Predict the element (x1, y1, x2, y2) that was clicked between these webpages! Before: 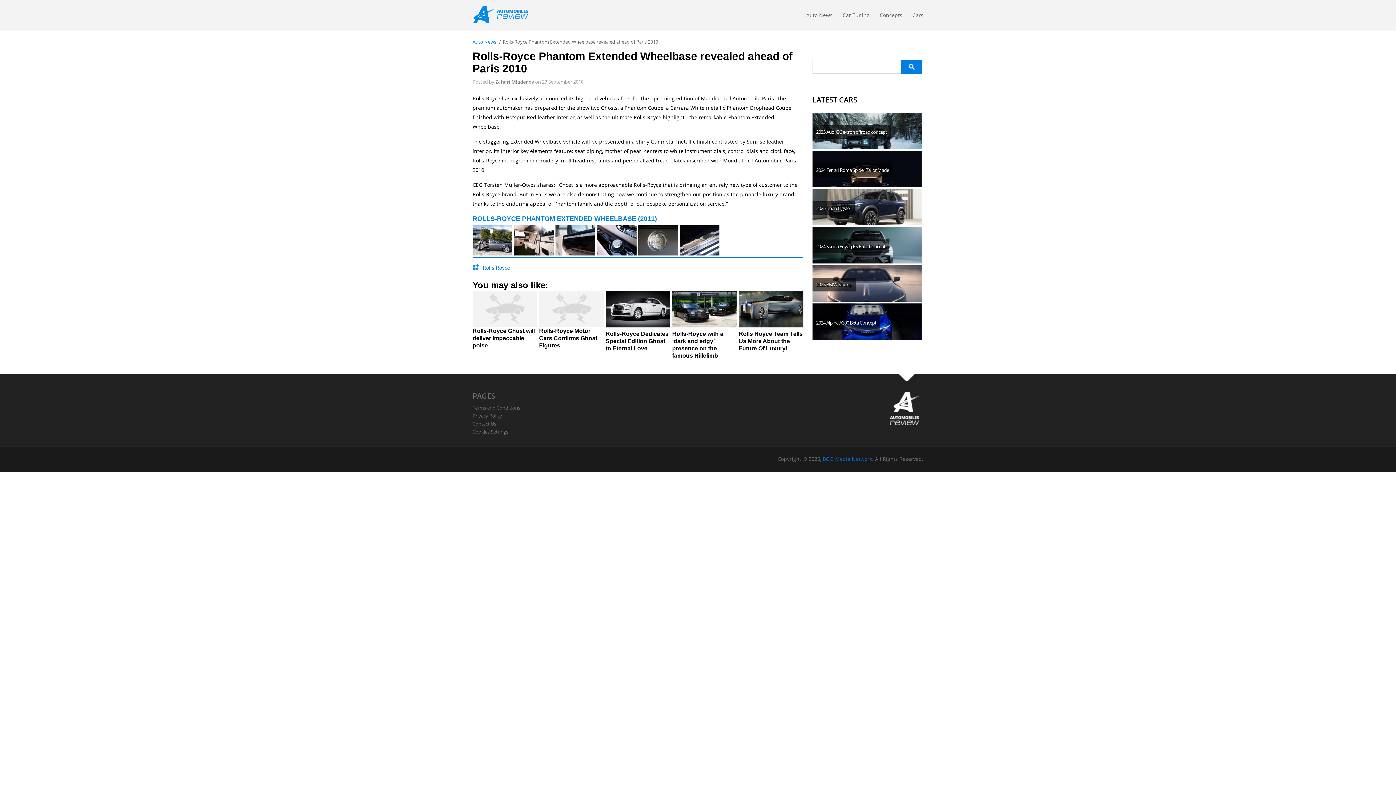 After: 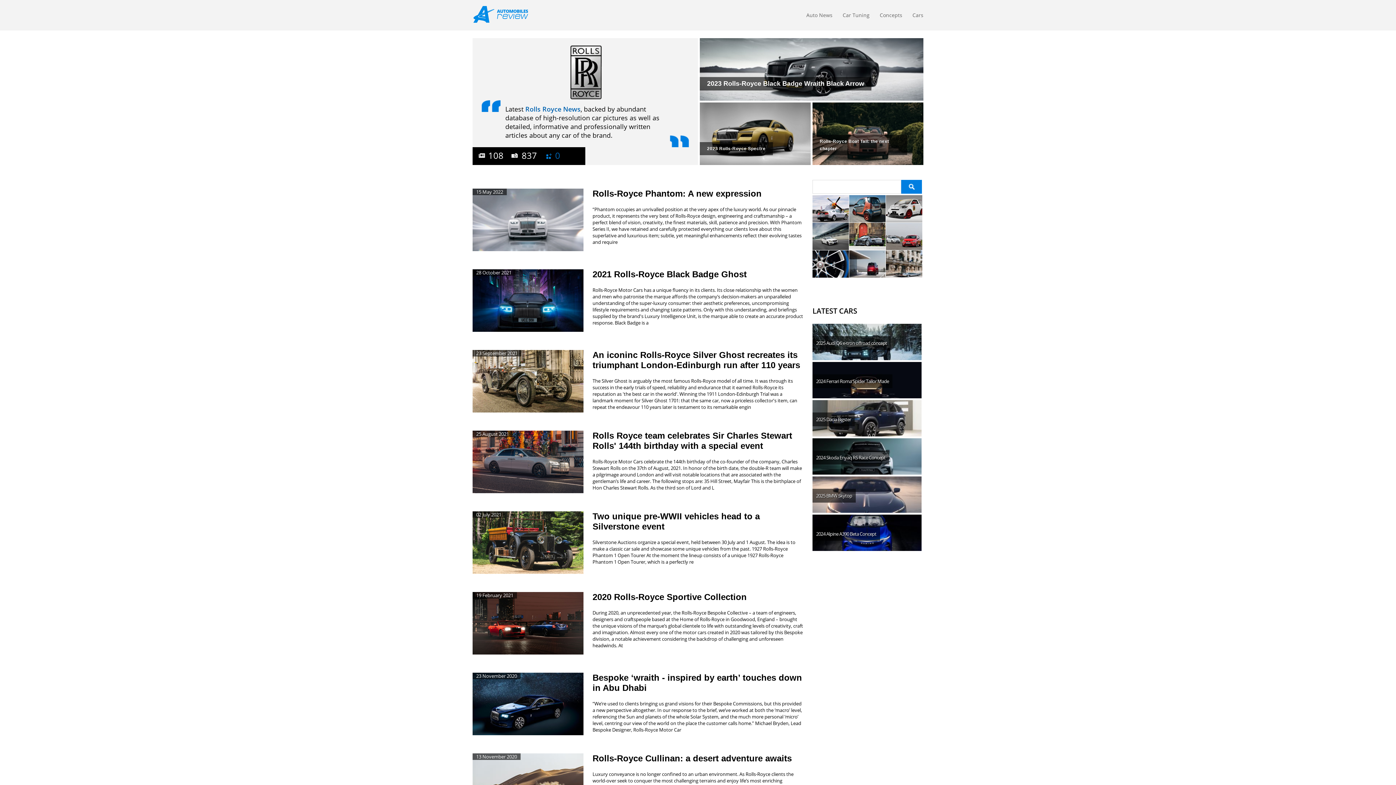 Action: label: Rolls Royce bbox: (482, 264, 510, 271)